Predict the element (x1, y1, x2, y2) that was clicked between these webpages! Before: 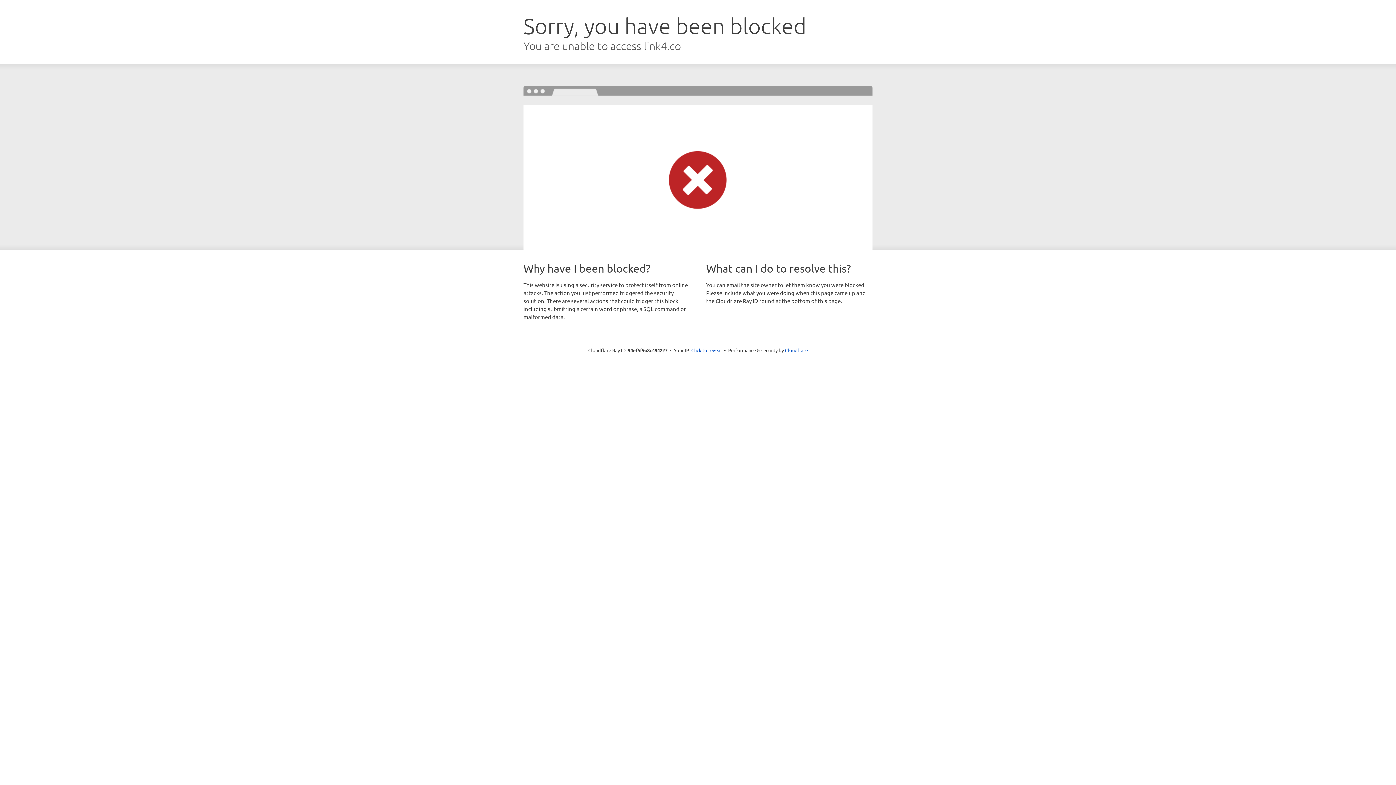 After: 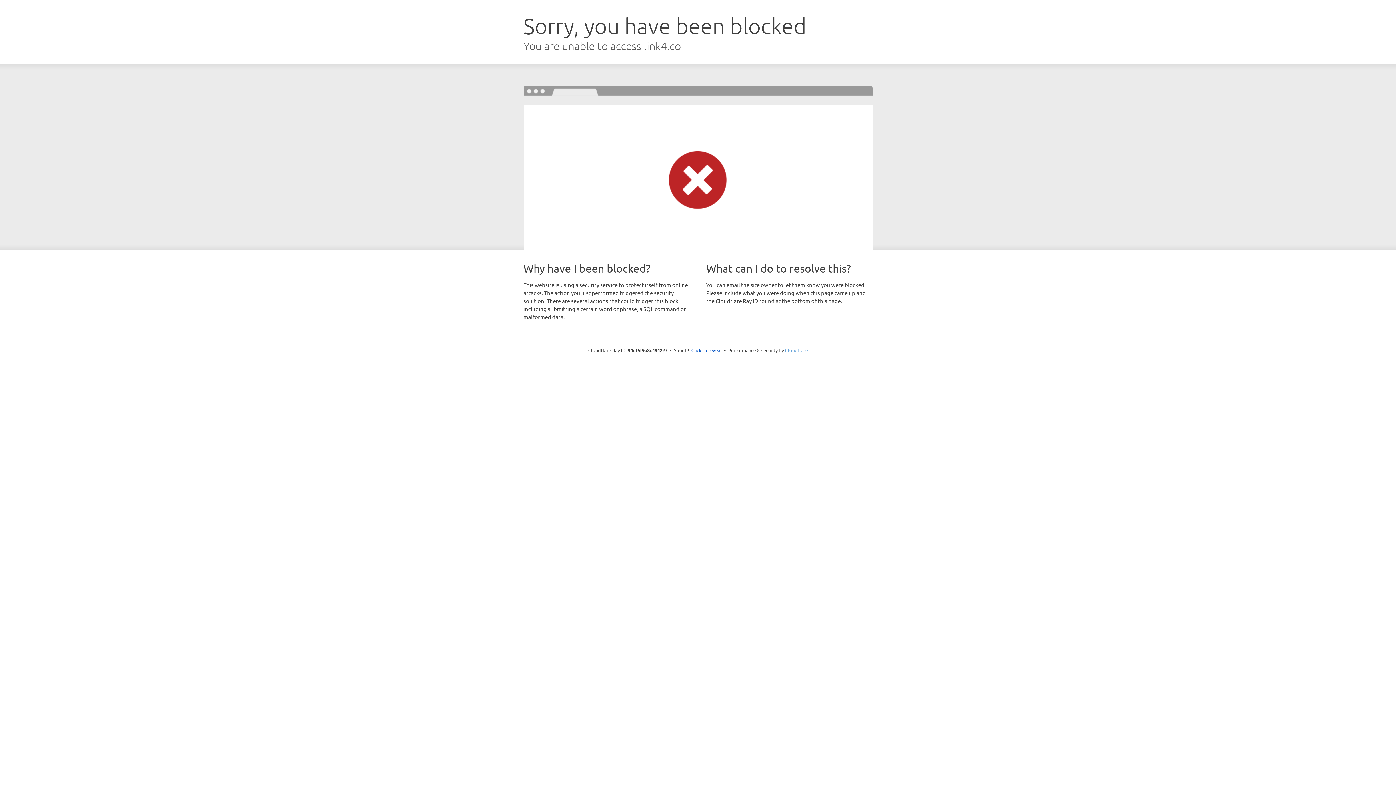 Action: label: Cloudflare bbox: (785, 347, 808, 353)